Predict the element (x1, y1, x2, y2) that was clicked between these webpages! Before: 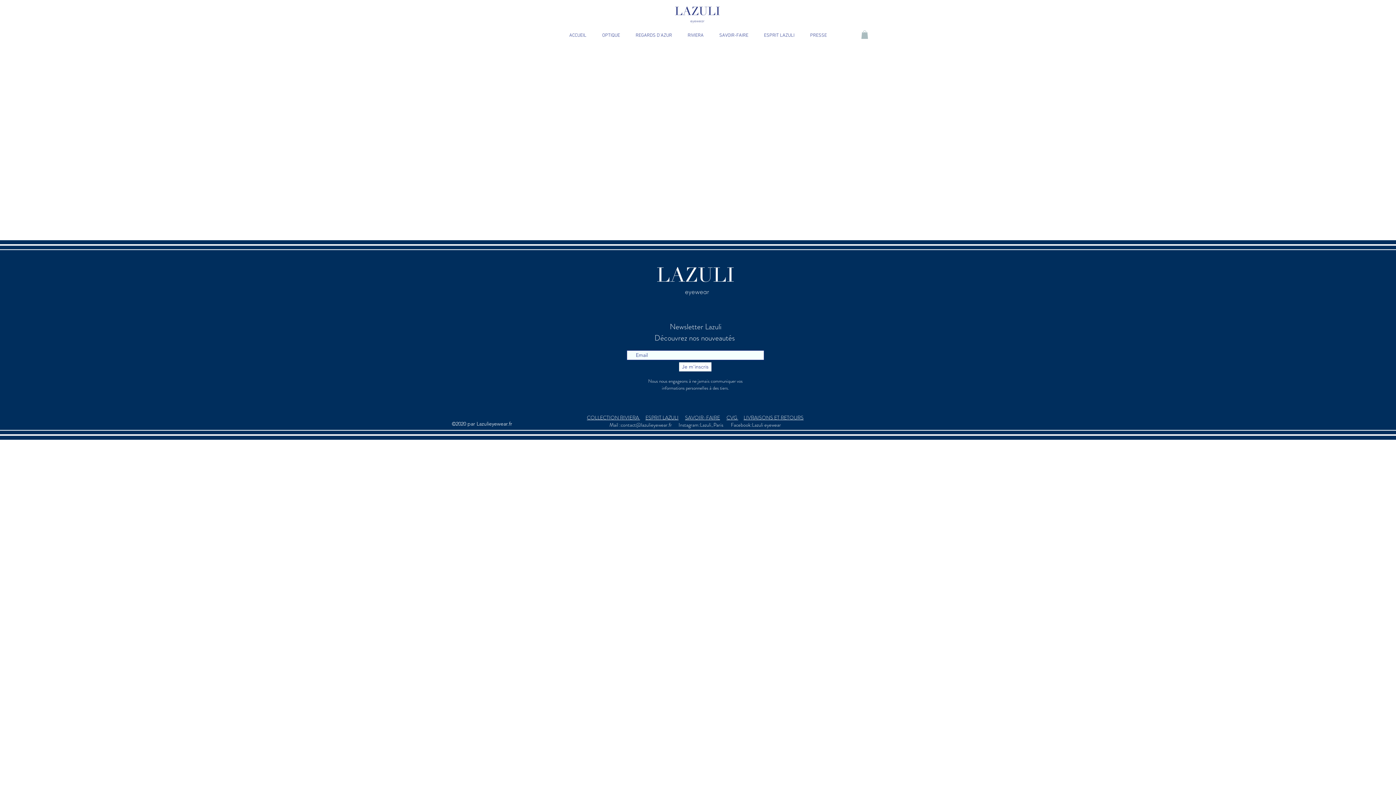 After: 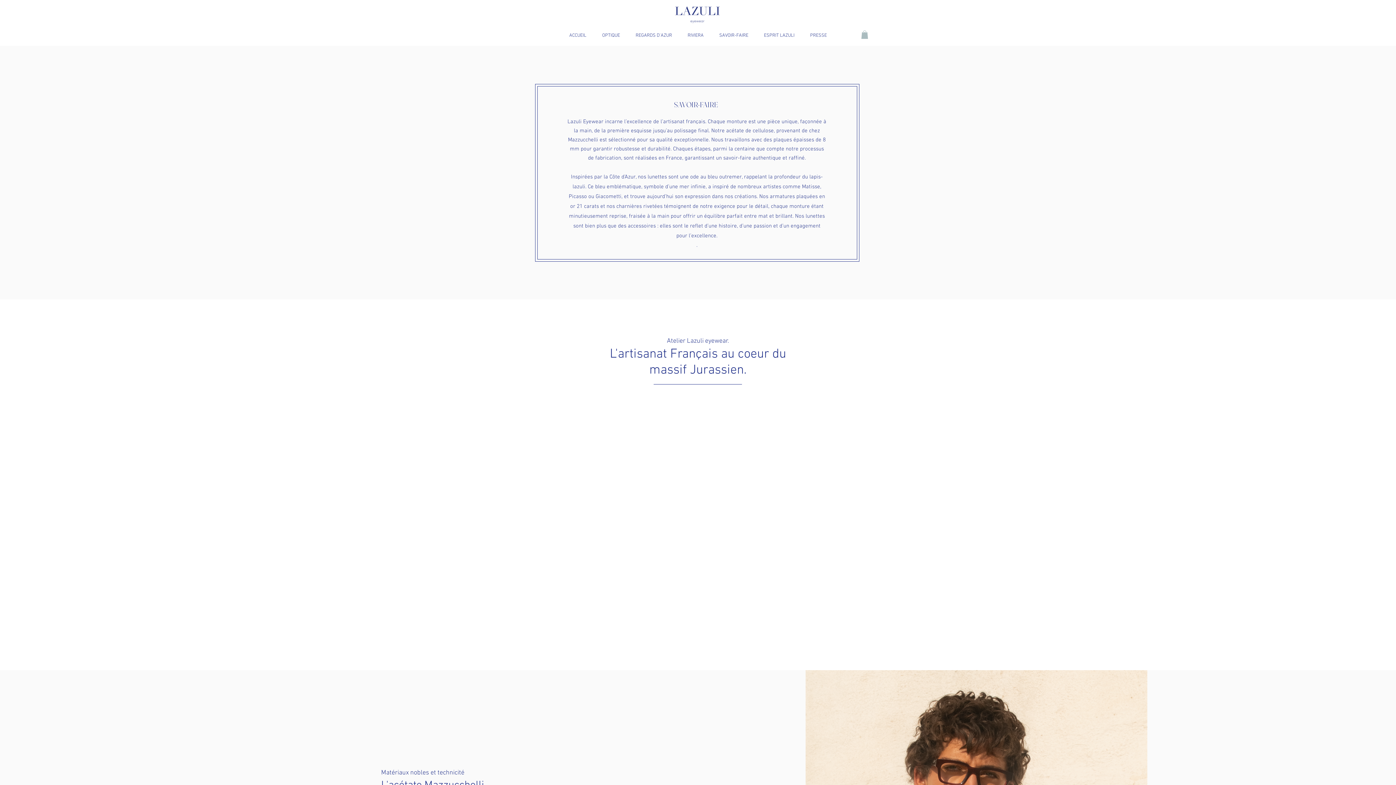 Action: label: SAVOIR-FAIRE bbox: (685, 414, 720, 421)